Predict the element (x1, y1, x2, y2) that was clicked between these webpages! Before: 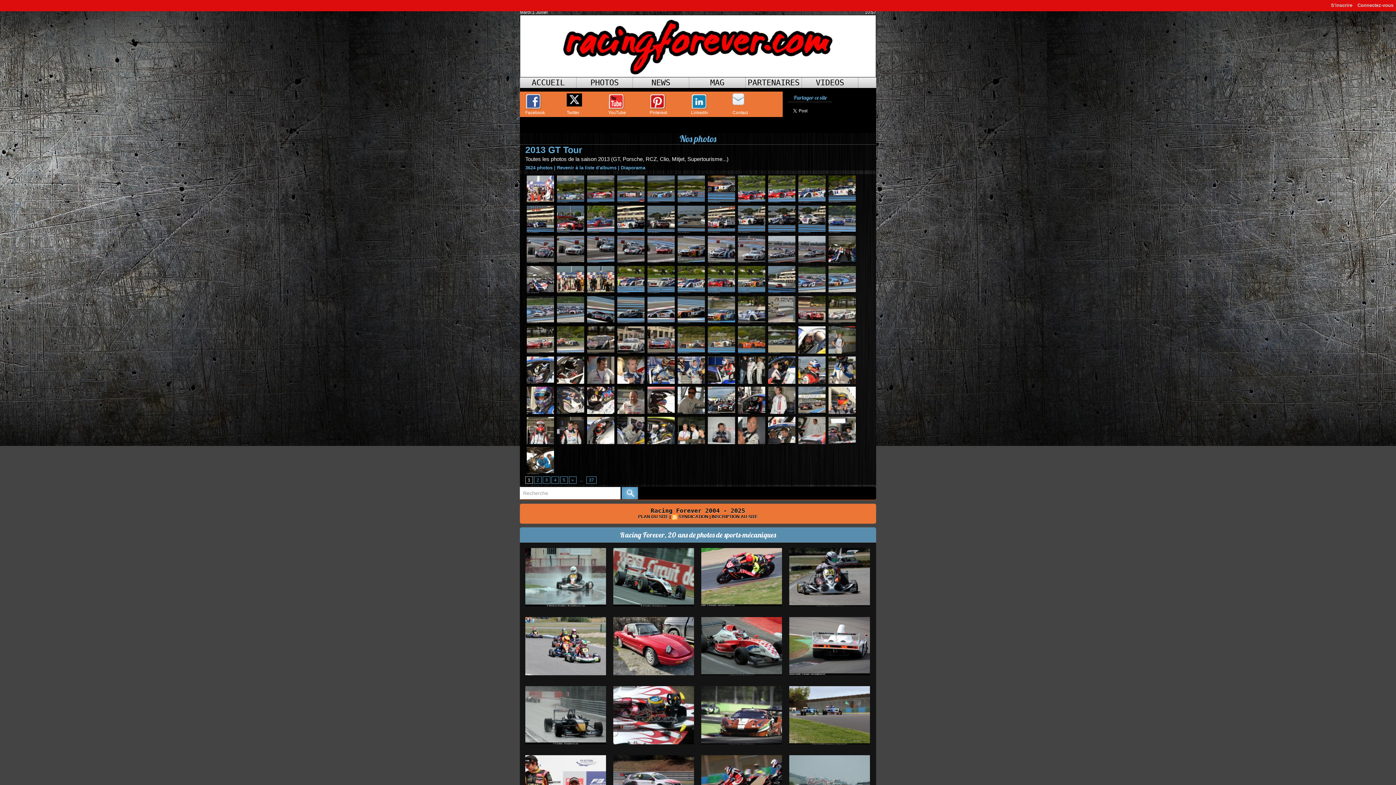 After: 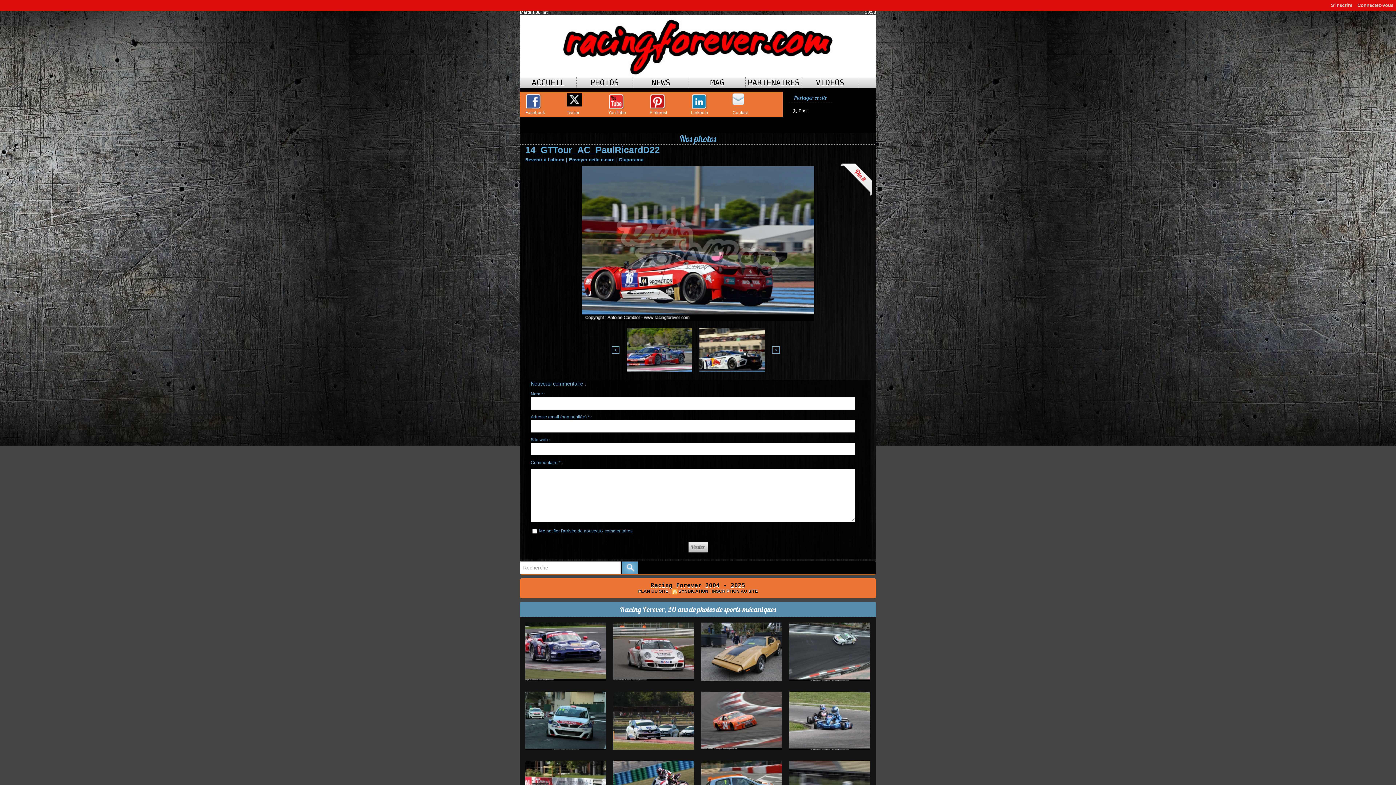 Action: bbox: (555, 204, 585, 208)